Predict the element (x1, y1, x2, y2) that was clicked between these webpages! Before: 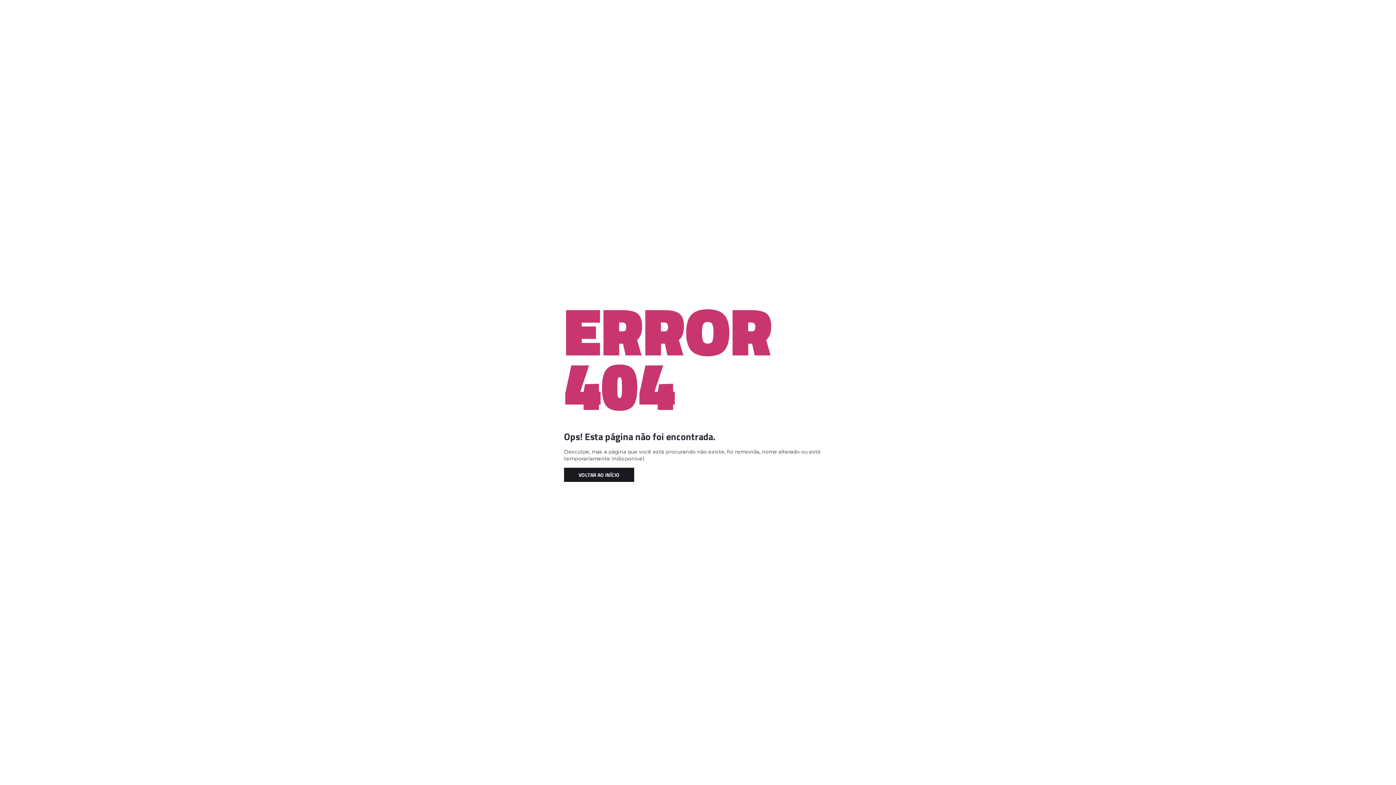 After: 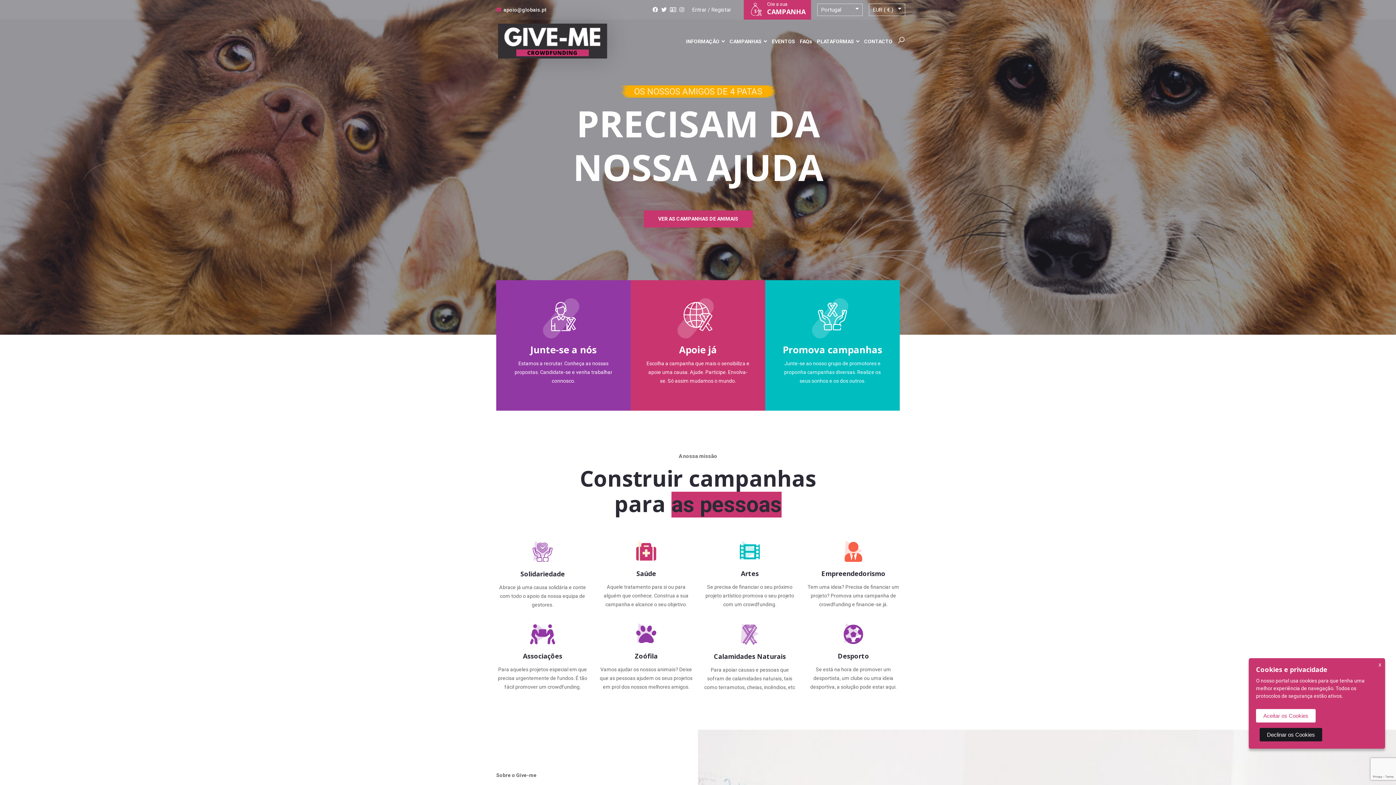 Action: bbox: (564, 468, 634, 482) label: VOLTAR AO INÍCIO